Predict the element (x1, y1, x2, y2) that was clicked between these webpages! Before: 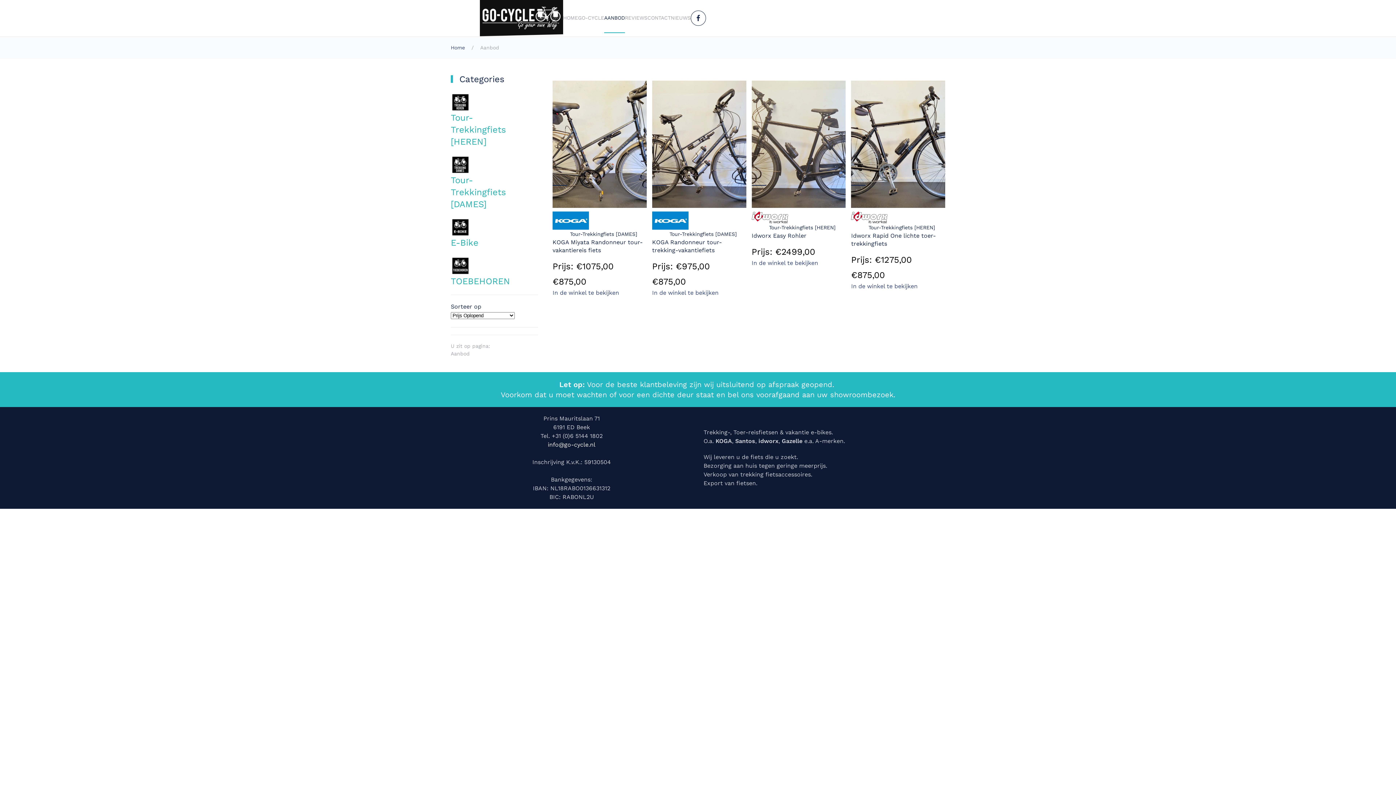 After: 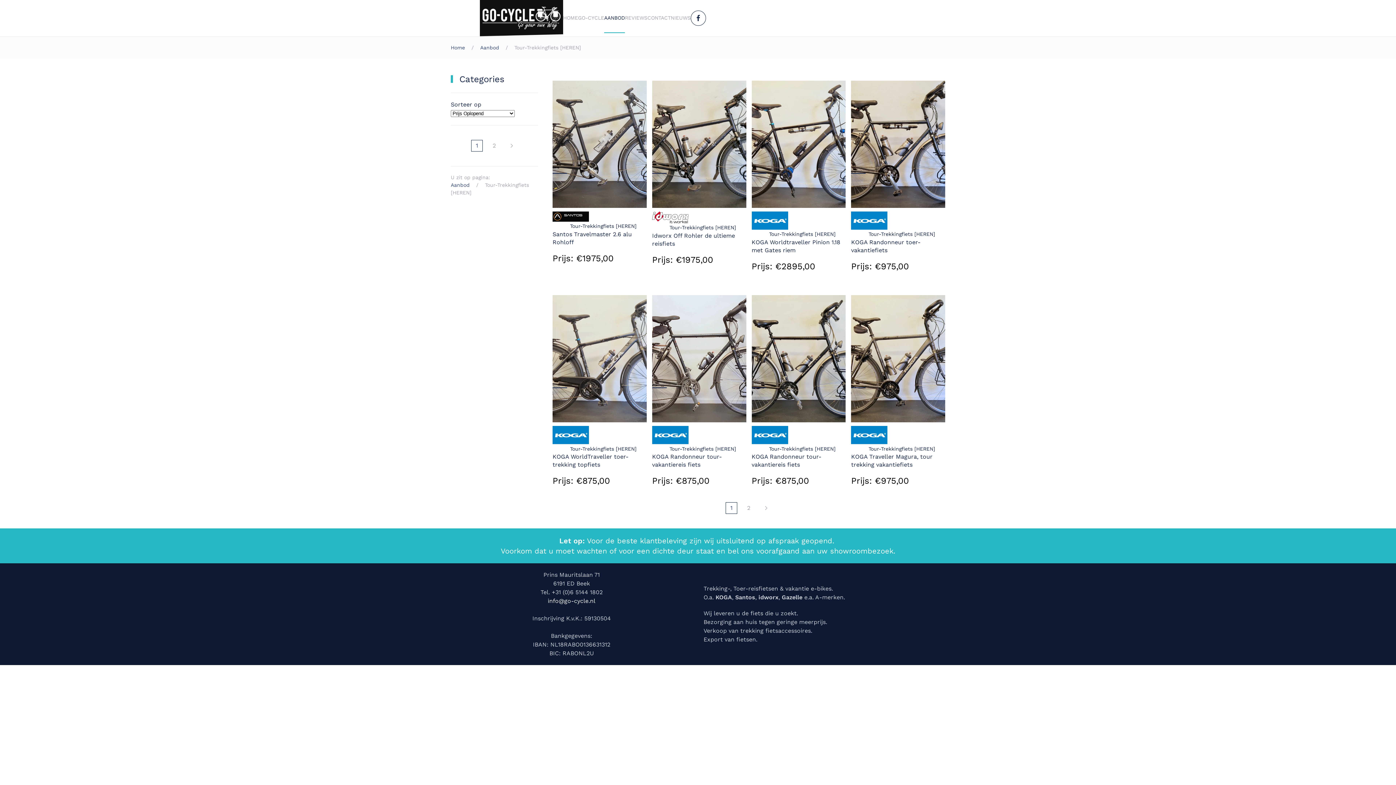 Action: bbox: (851, 224, 935, 231) label: Tour-Trekkingfiets [HEREN]